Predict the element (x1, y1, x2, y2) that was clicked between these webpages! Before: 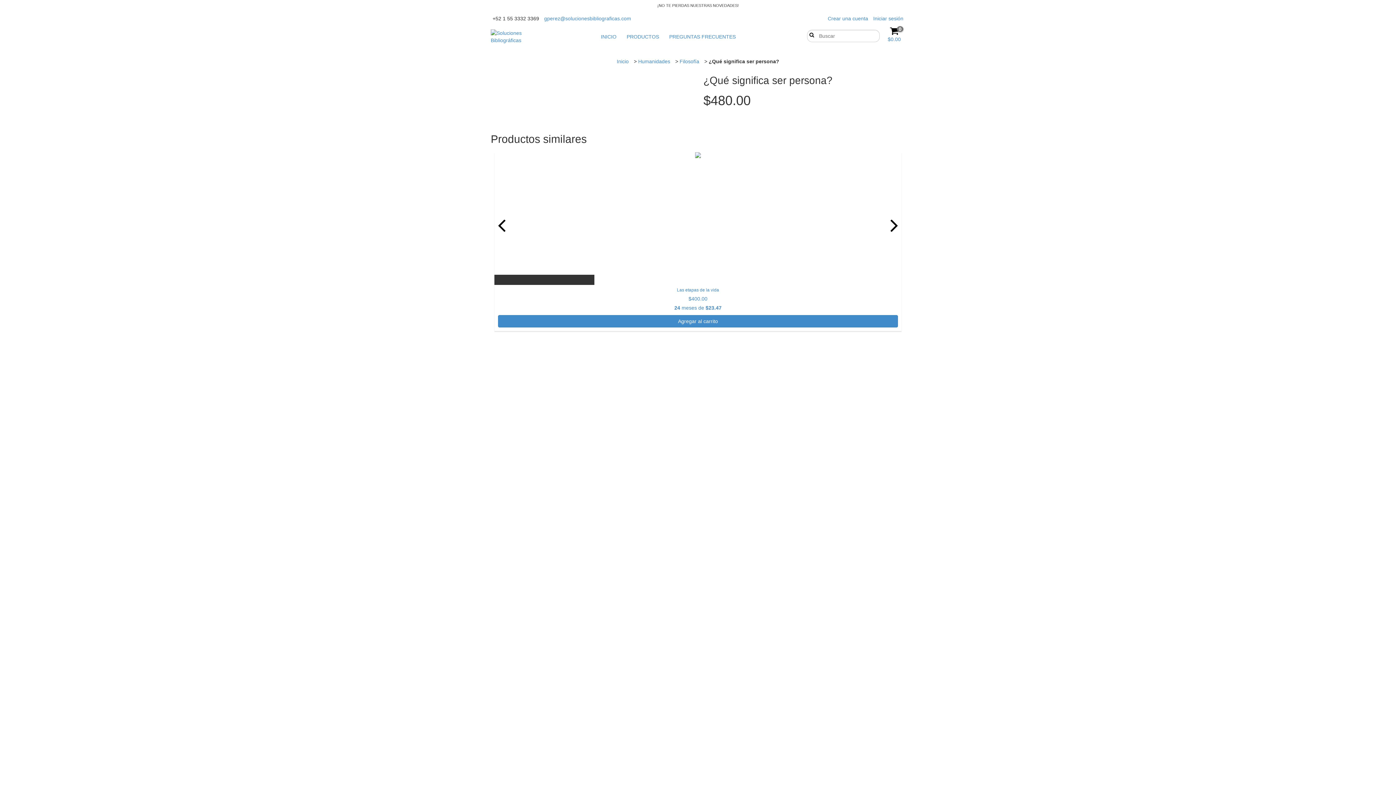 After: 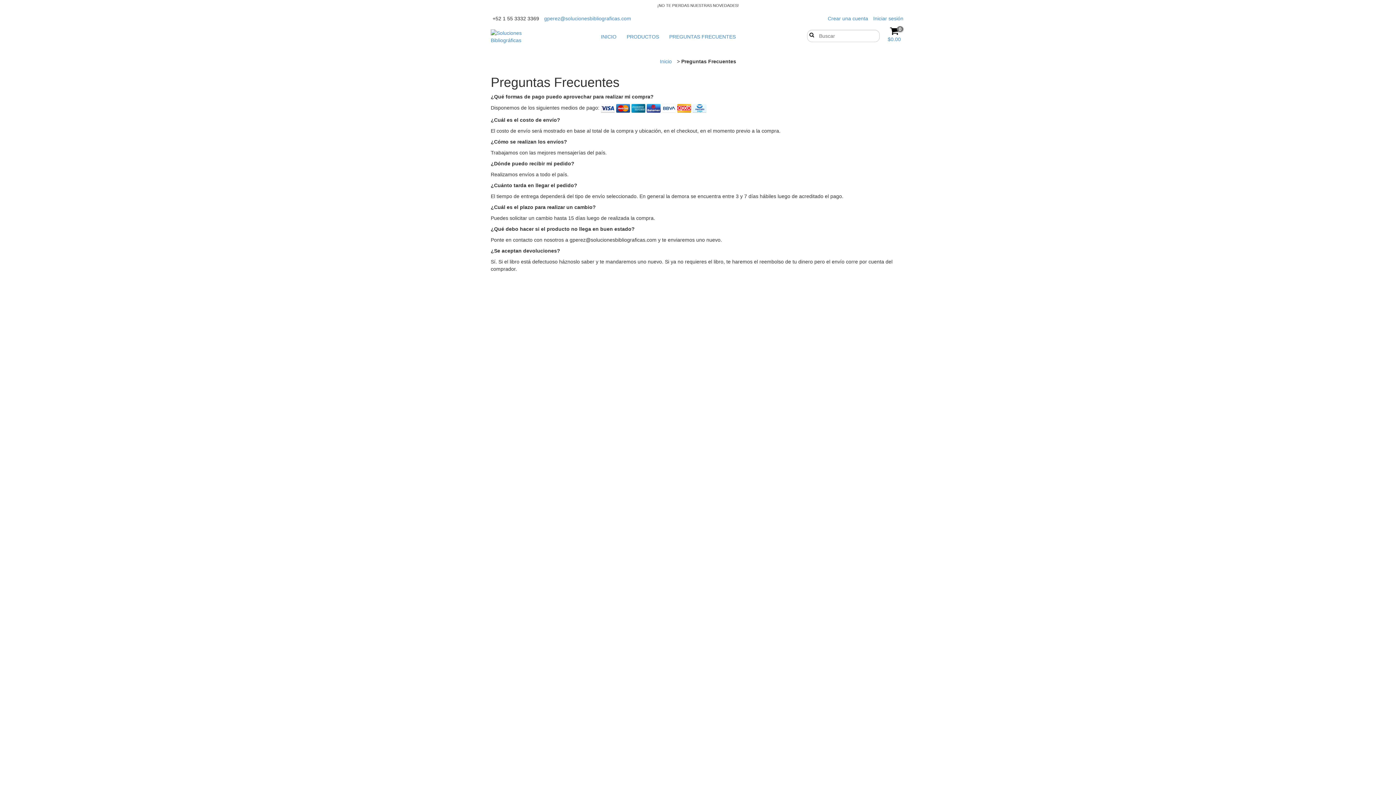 Action: bbox: (665, 29, 740, 44) label: PREGUNTAS FRECUENTES